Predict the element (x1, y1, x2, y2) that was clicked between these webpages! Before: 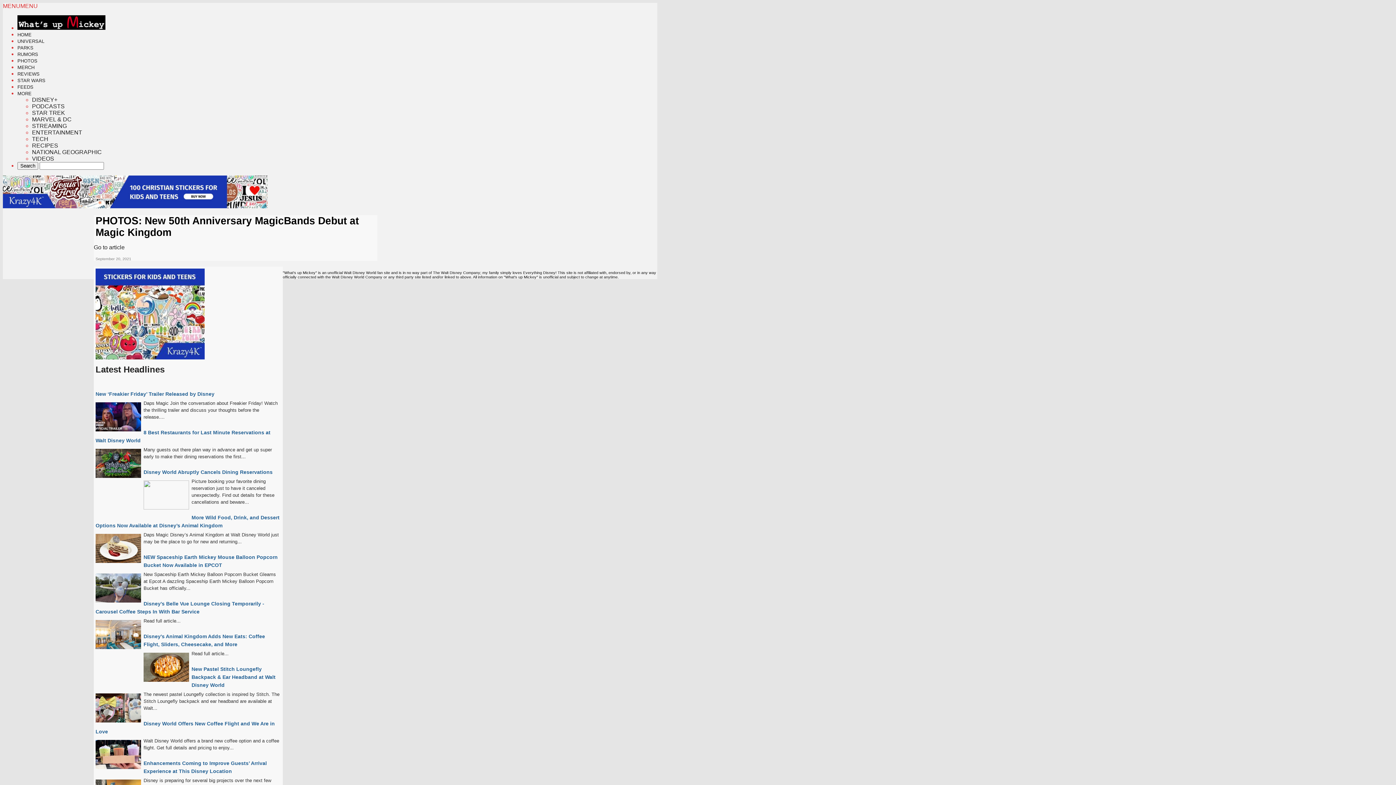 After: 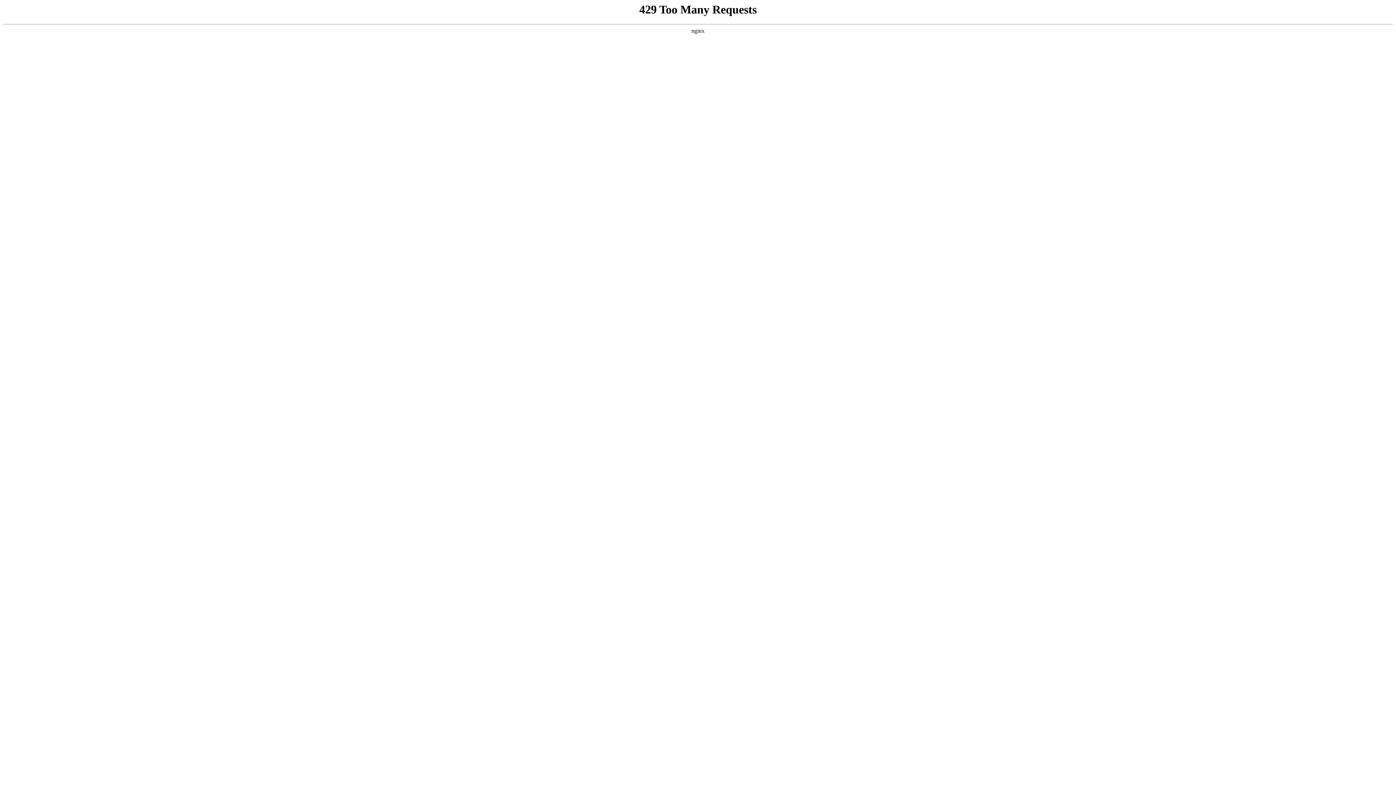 Action: bbox: (126, 244, 130, 250)